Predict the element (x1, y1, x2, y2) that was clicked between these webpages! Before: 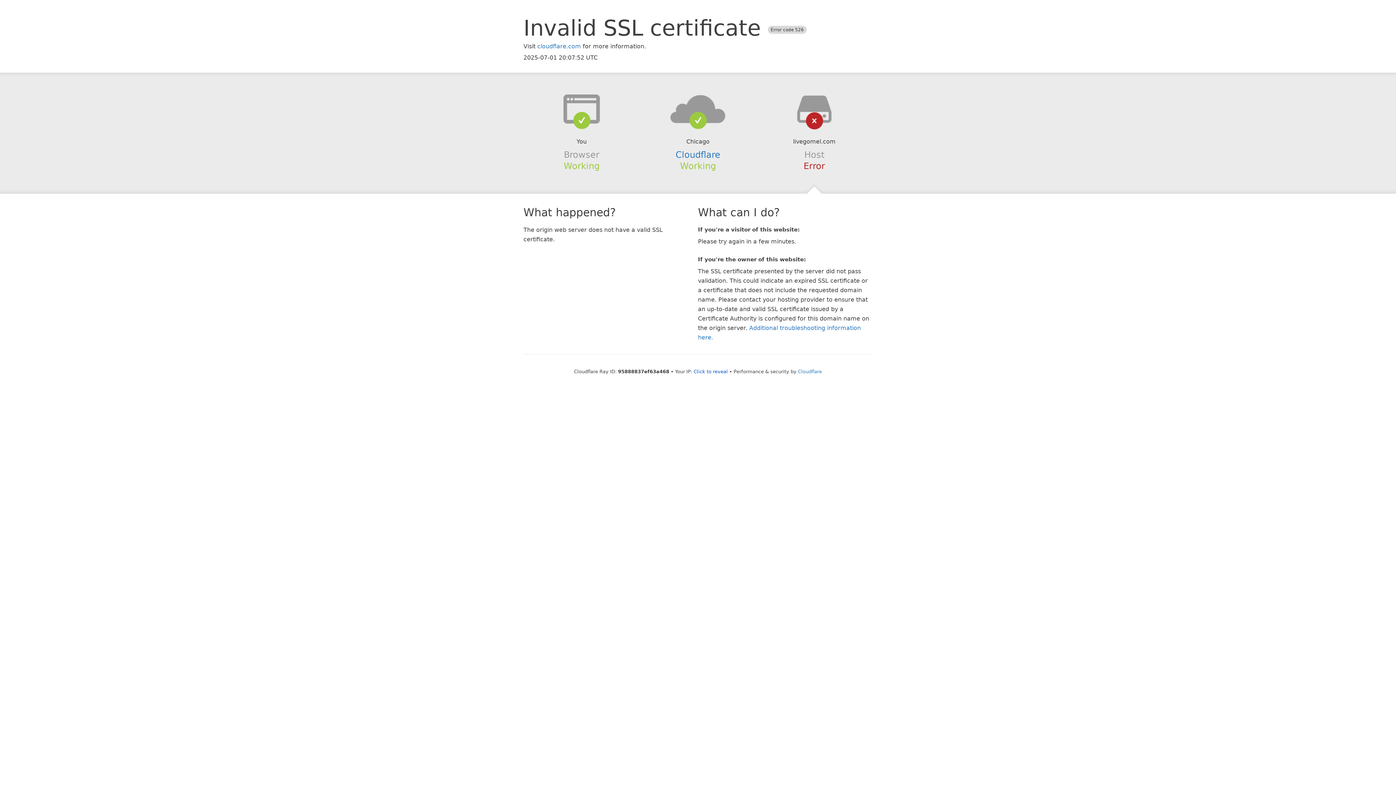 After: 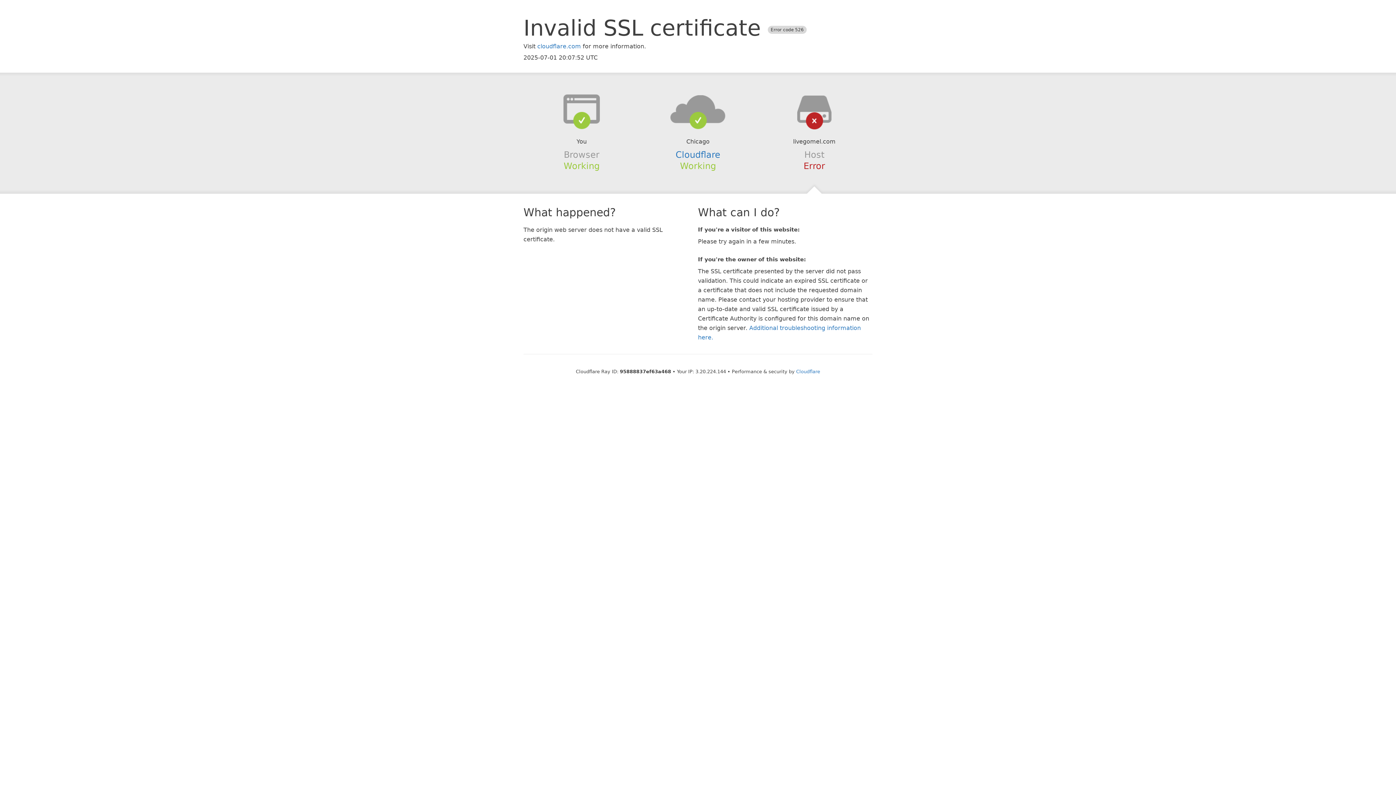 Action: bbox: (693, 368, 728, 374) label: Click to reveal